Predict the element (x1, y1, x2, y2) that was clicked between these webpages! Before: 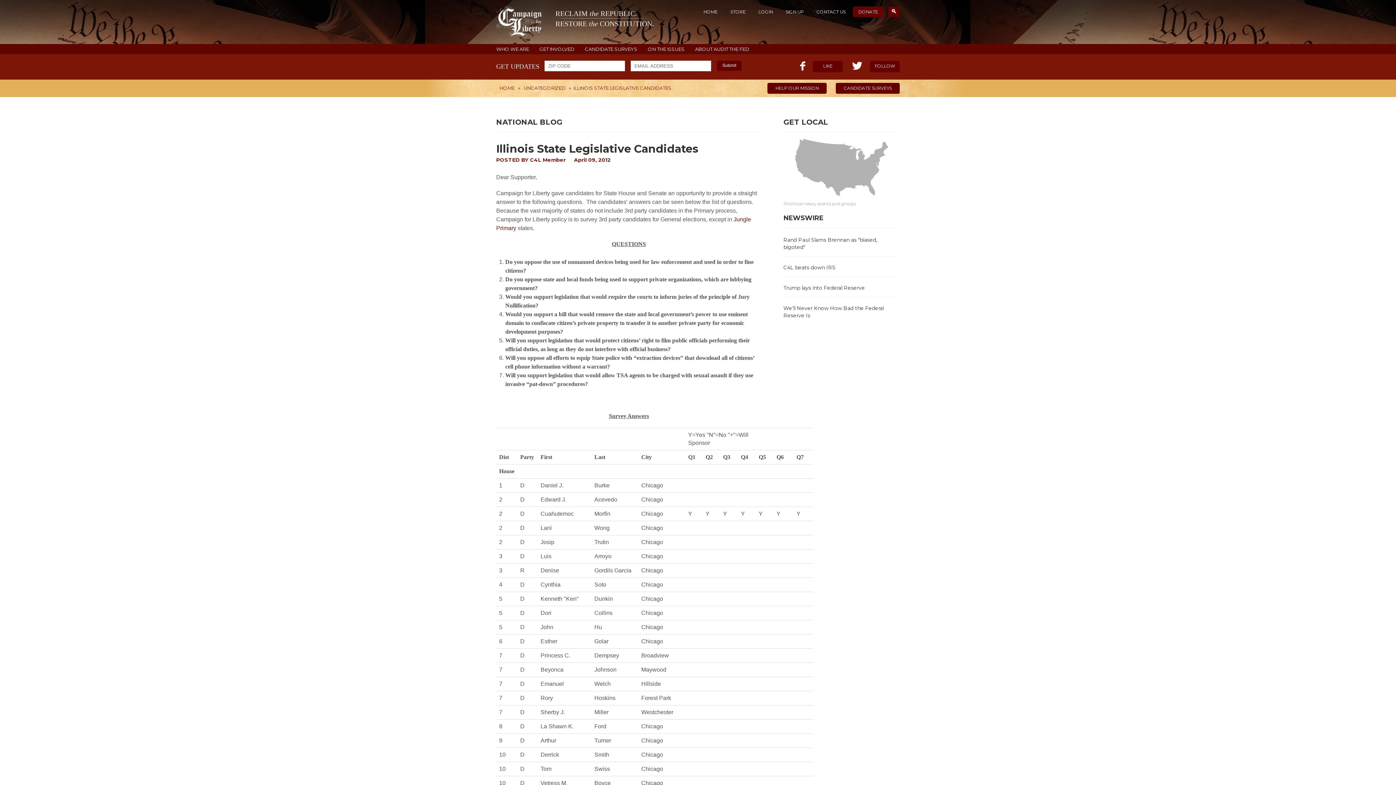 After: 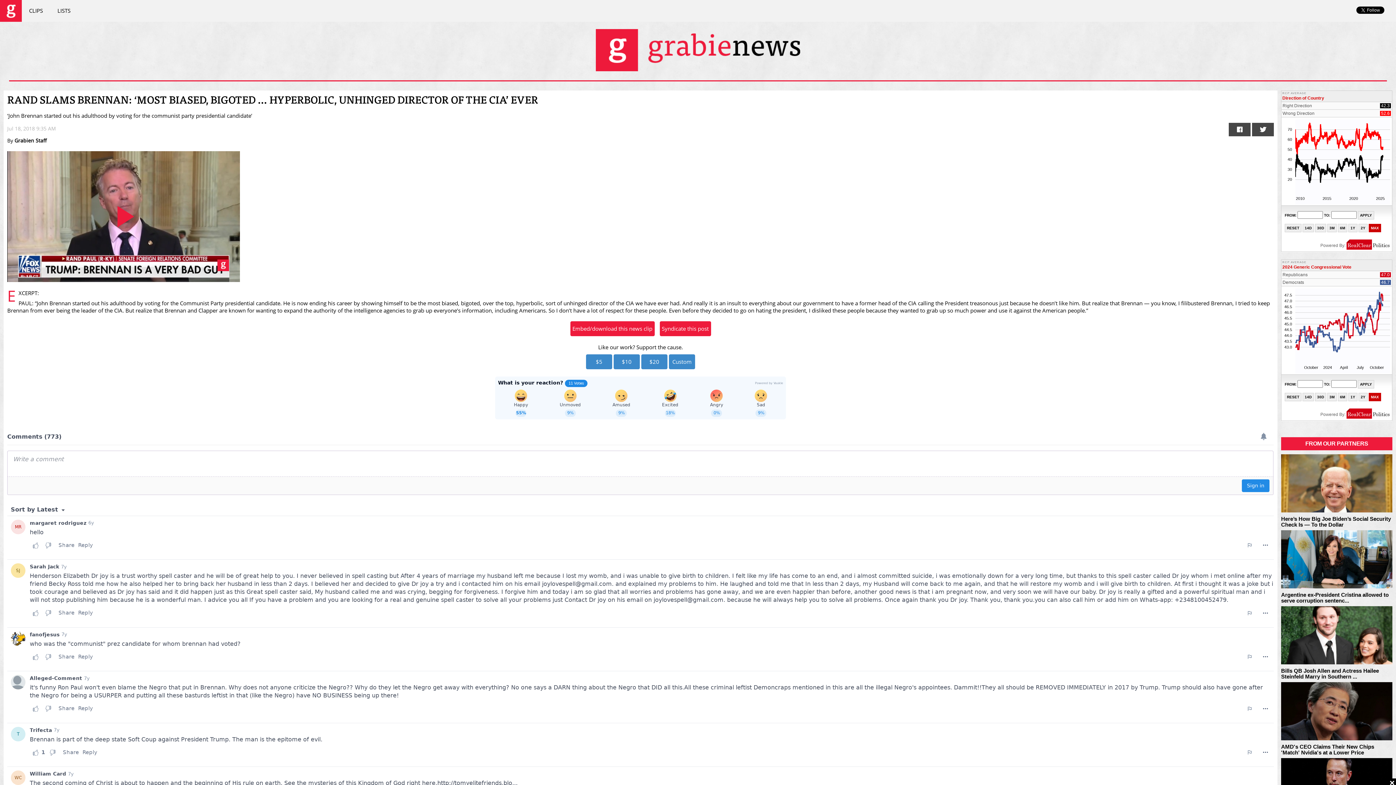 Action: bbox: (783, 234, 900, 250) label: Rand Paul Slams Brennan as "biased, bigoted"